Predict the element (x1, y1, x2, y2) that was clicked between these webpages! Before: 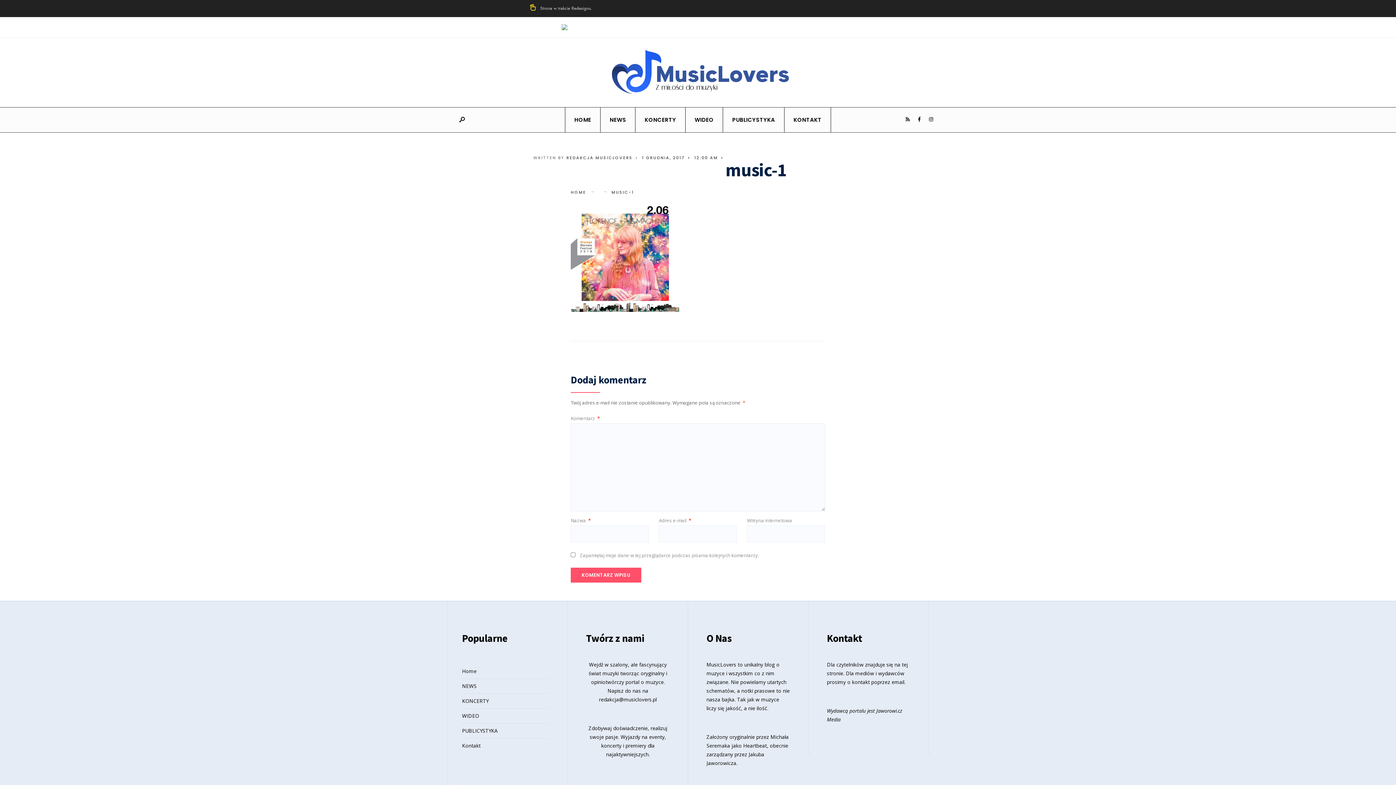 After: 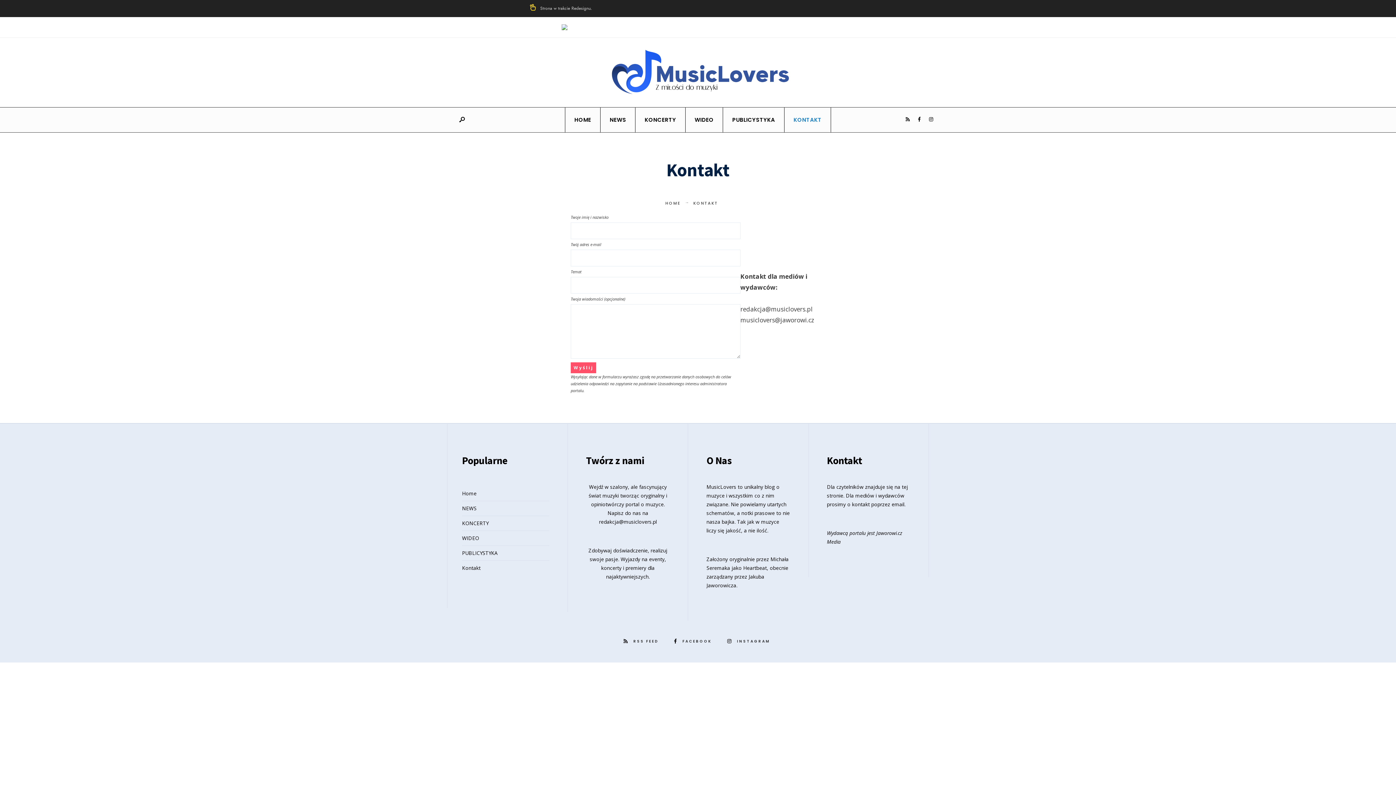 Action: label: KONTAKT bbox: (789, 107, 826, 132)